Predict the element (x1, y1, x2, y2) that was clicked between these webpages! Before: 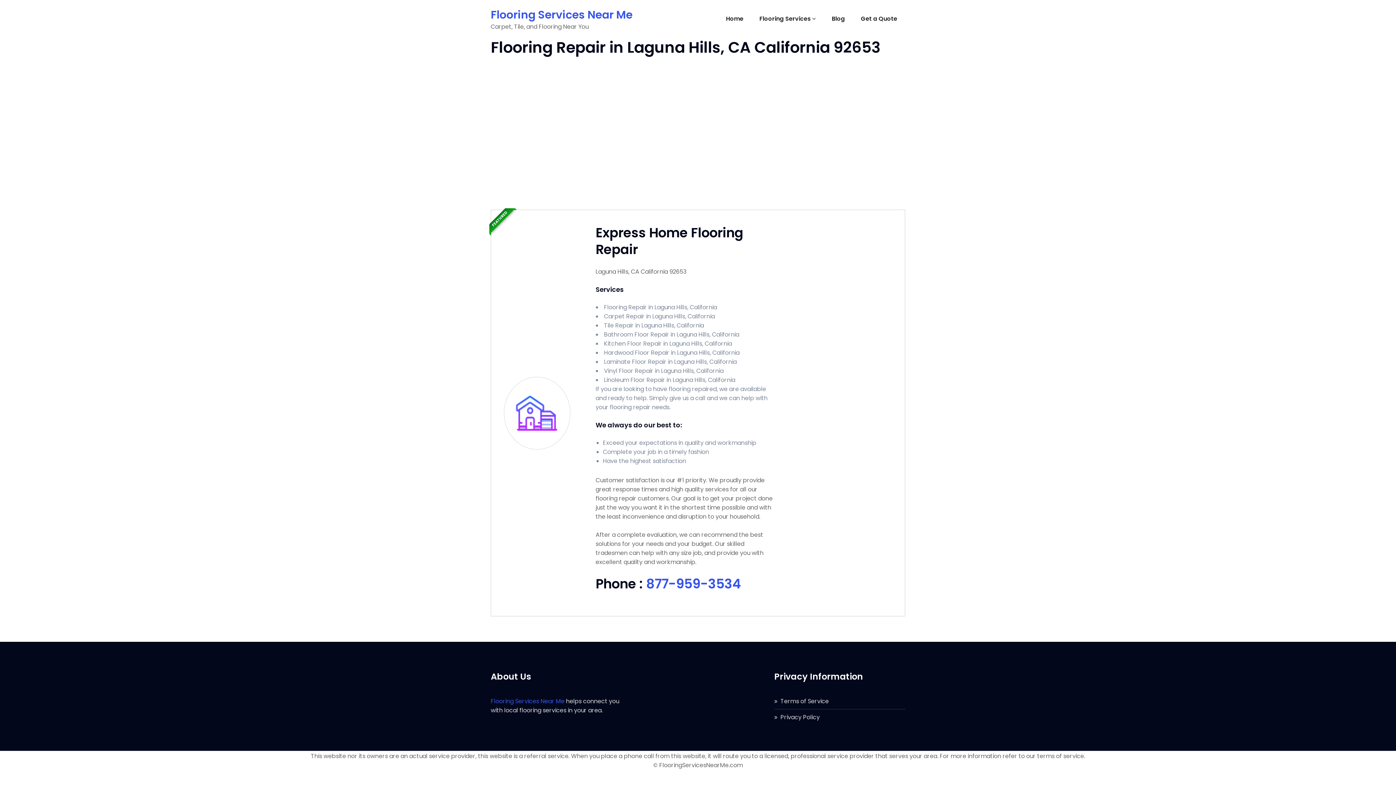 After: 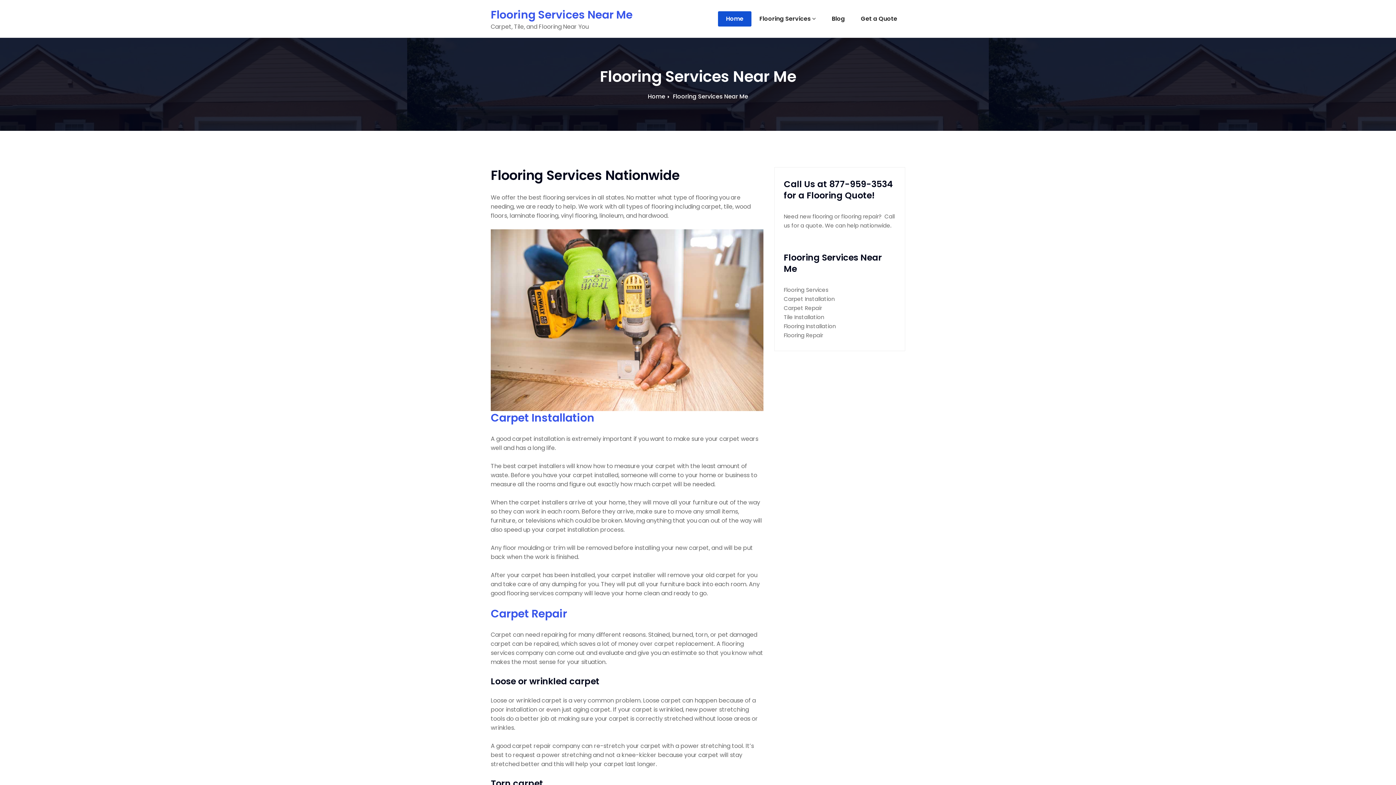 Action: label: Home bbox: (718, 11, 751, 26)